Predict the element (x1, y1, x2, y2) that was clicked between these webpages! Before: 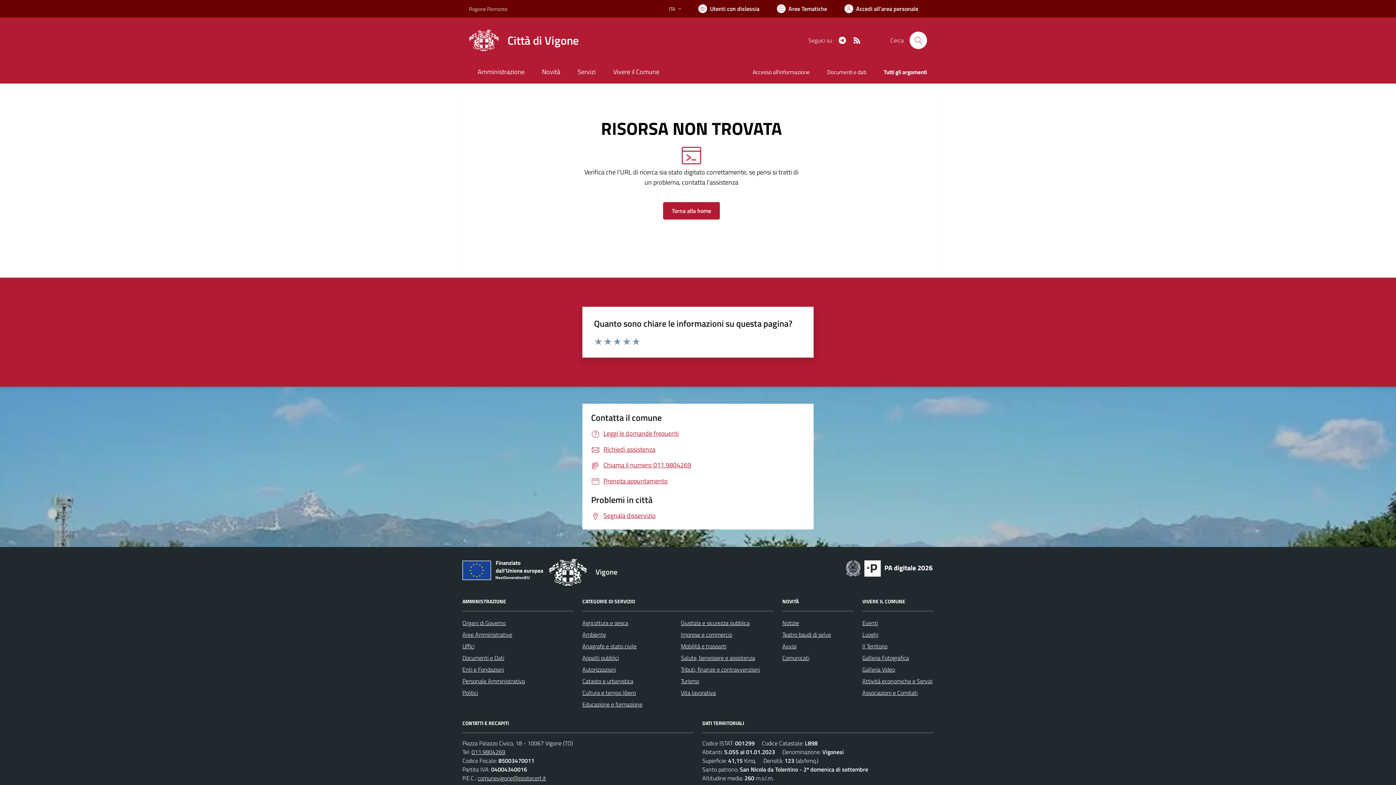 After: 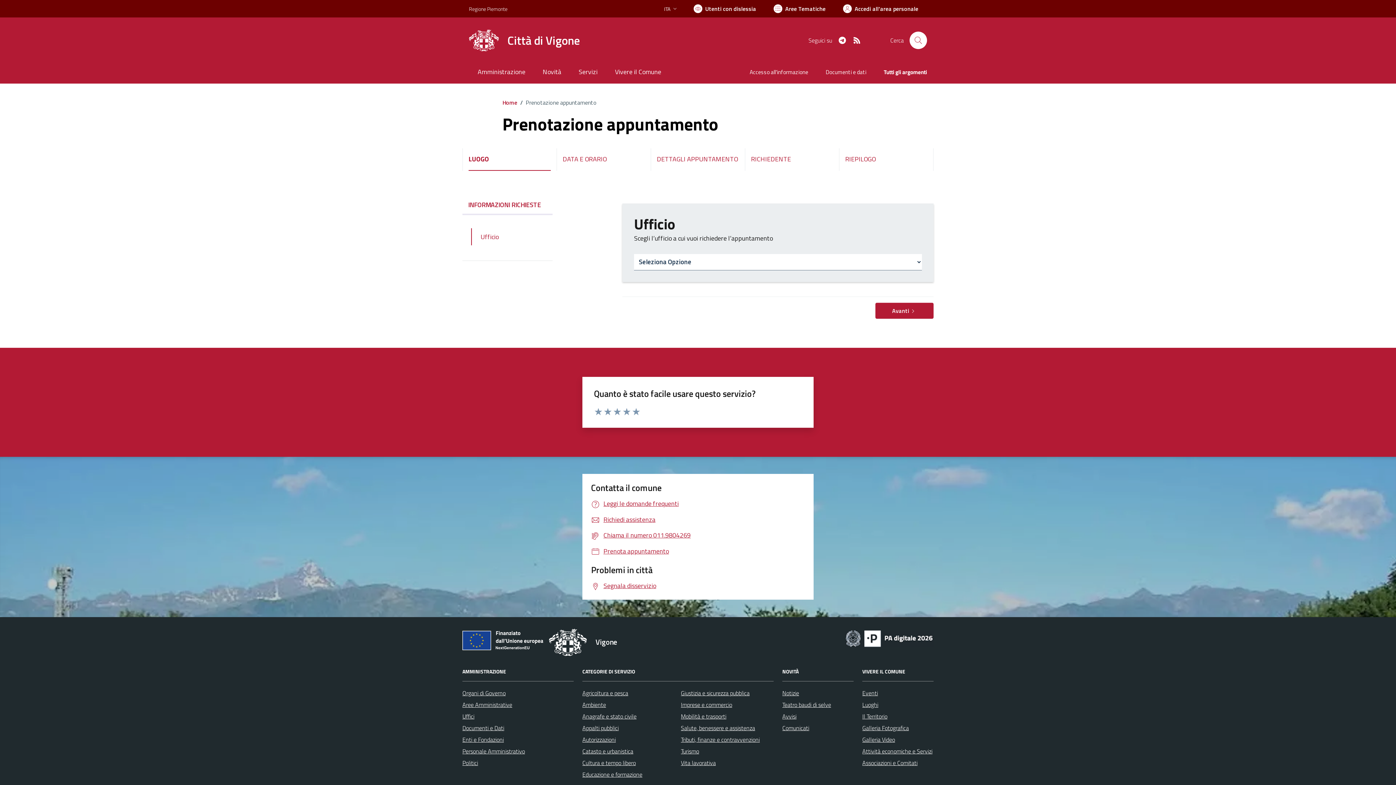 Action: label: Prenota appuntamento bbox: (591, 476, 668, 486)